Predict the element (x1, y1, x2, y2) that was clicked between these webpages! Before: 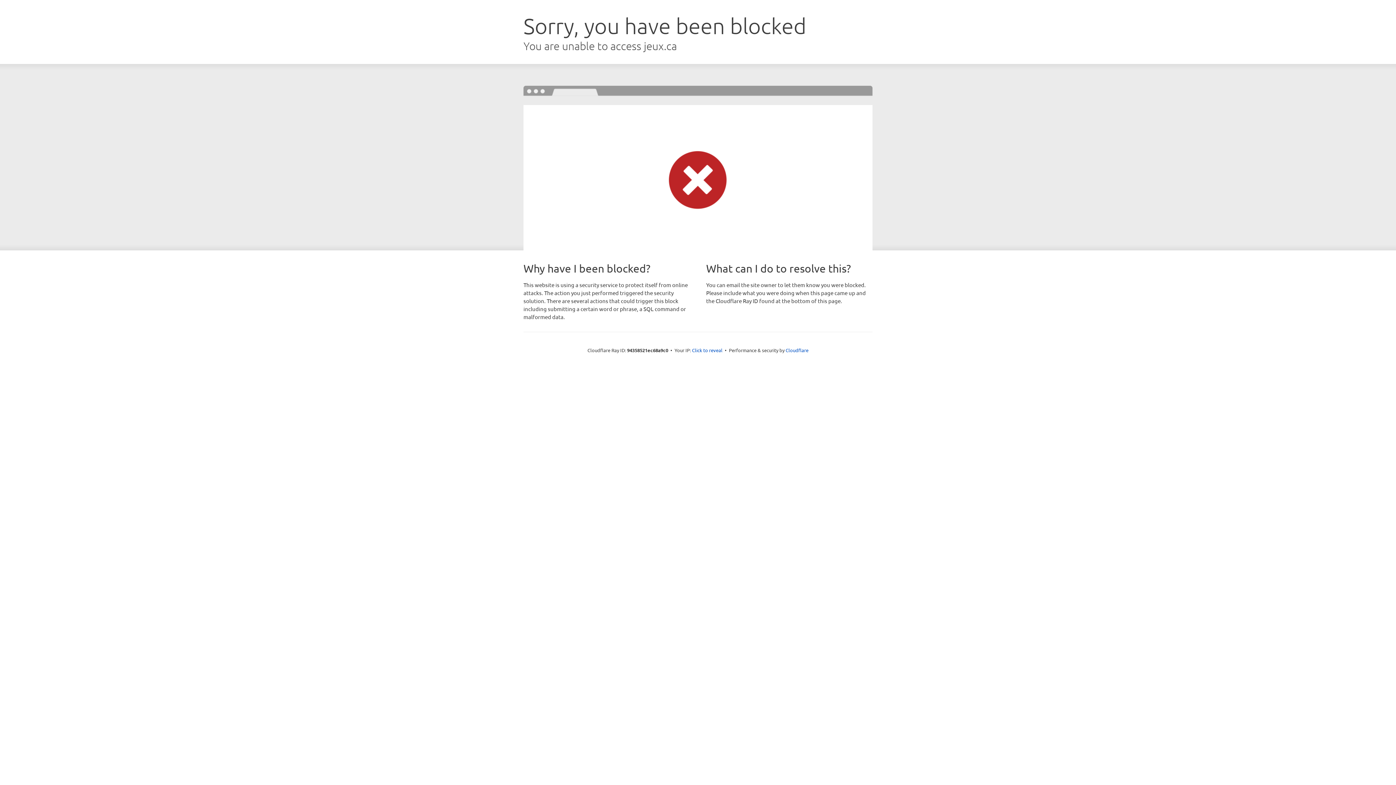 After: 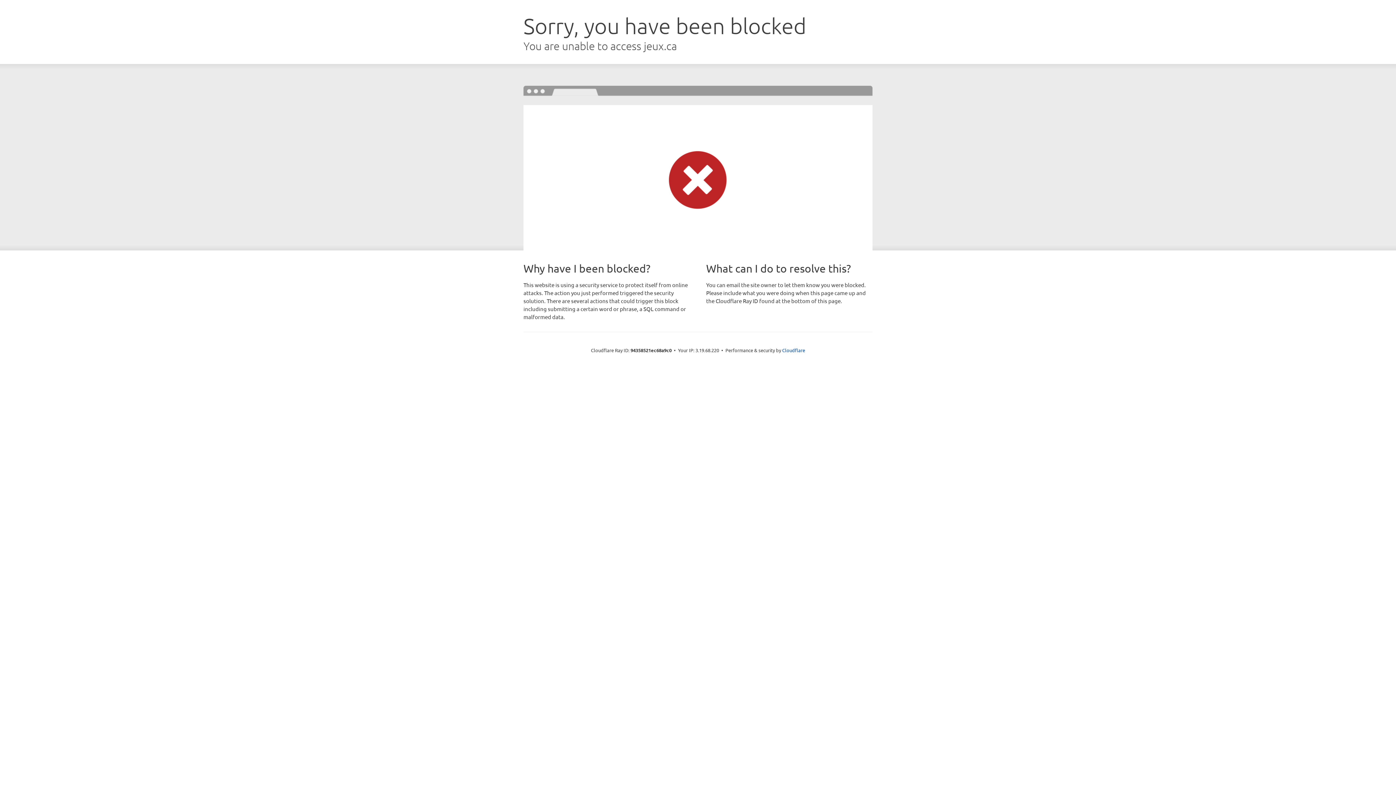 Action: label: Click to reveal bbox: (692, 346, 722, 353)